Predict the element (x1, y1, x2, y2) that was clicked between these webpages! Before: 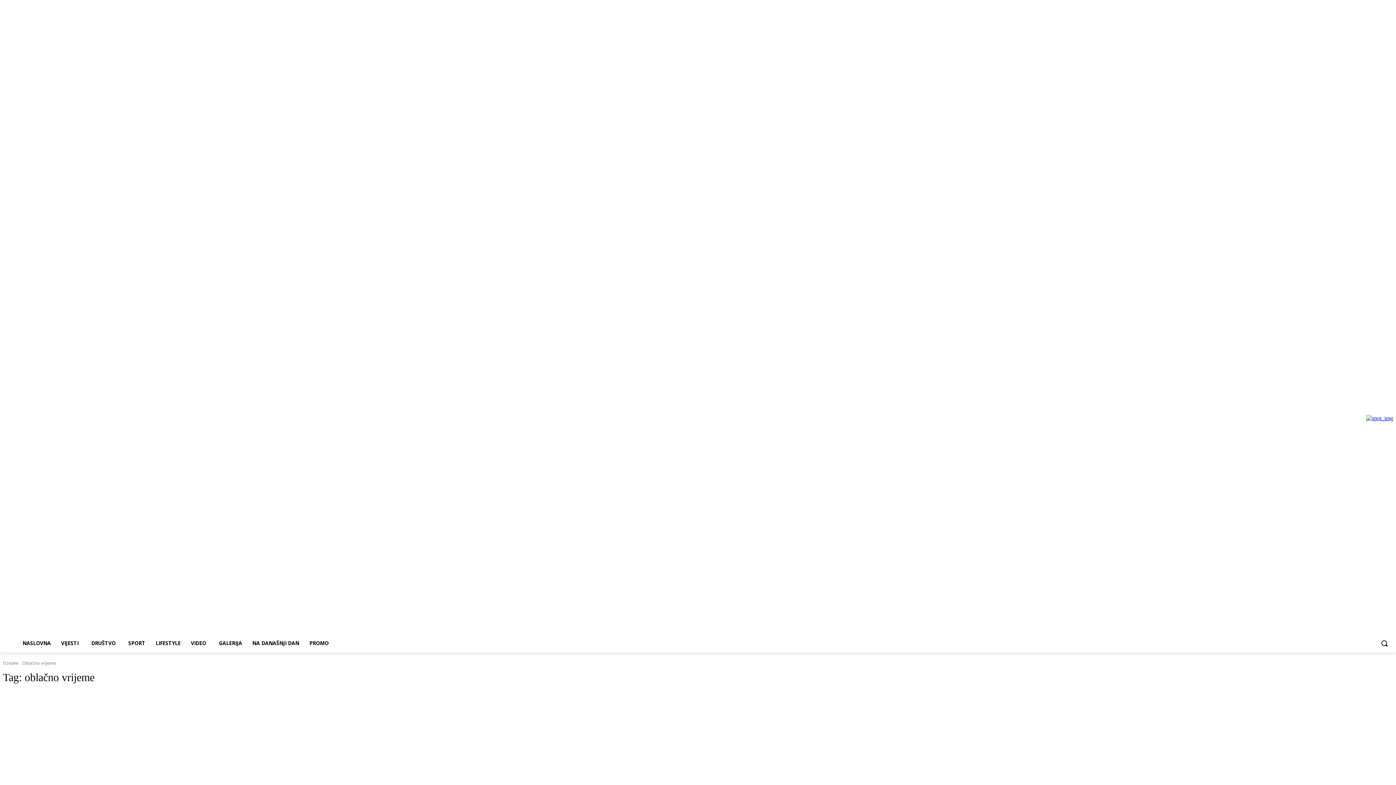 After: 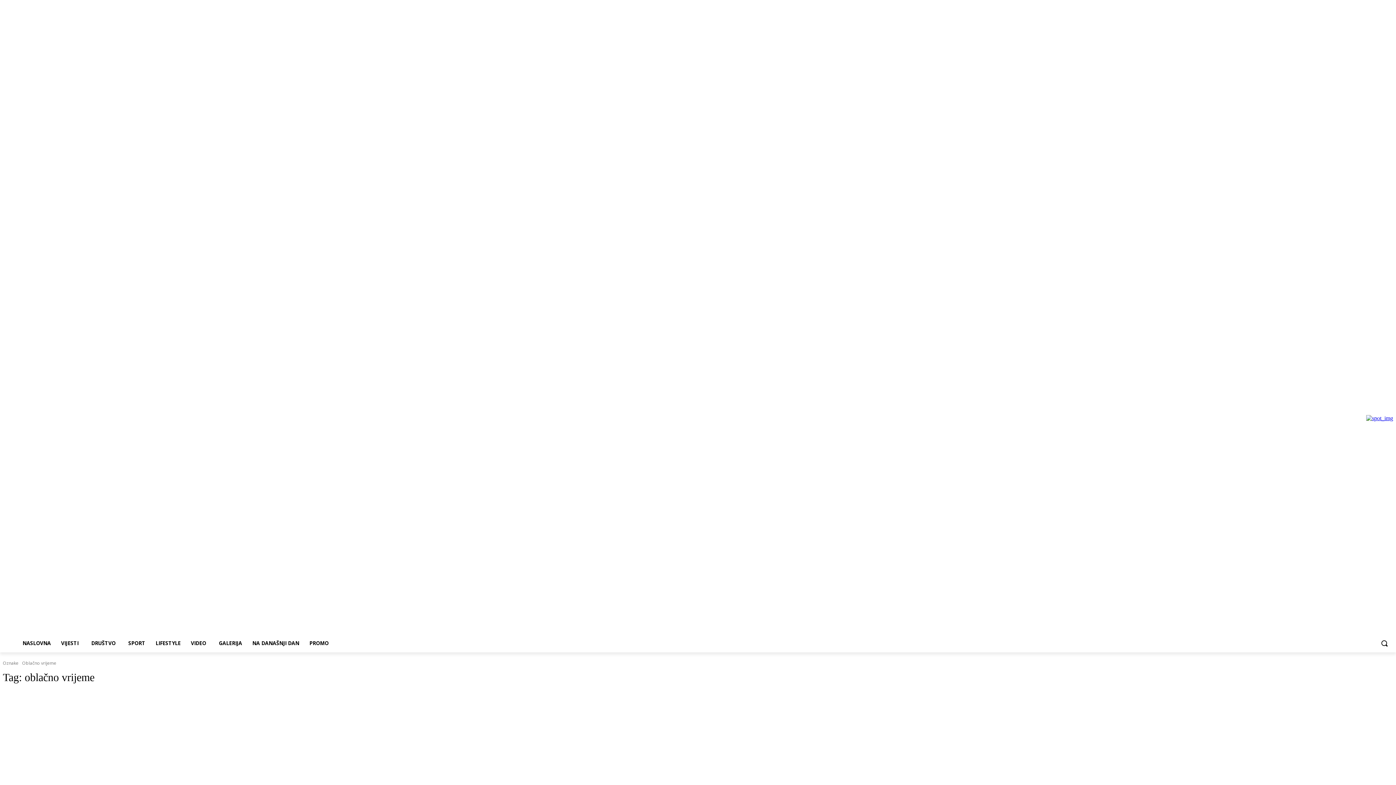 Action: bbox: (1376, 634, 1393, 652) label: Search